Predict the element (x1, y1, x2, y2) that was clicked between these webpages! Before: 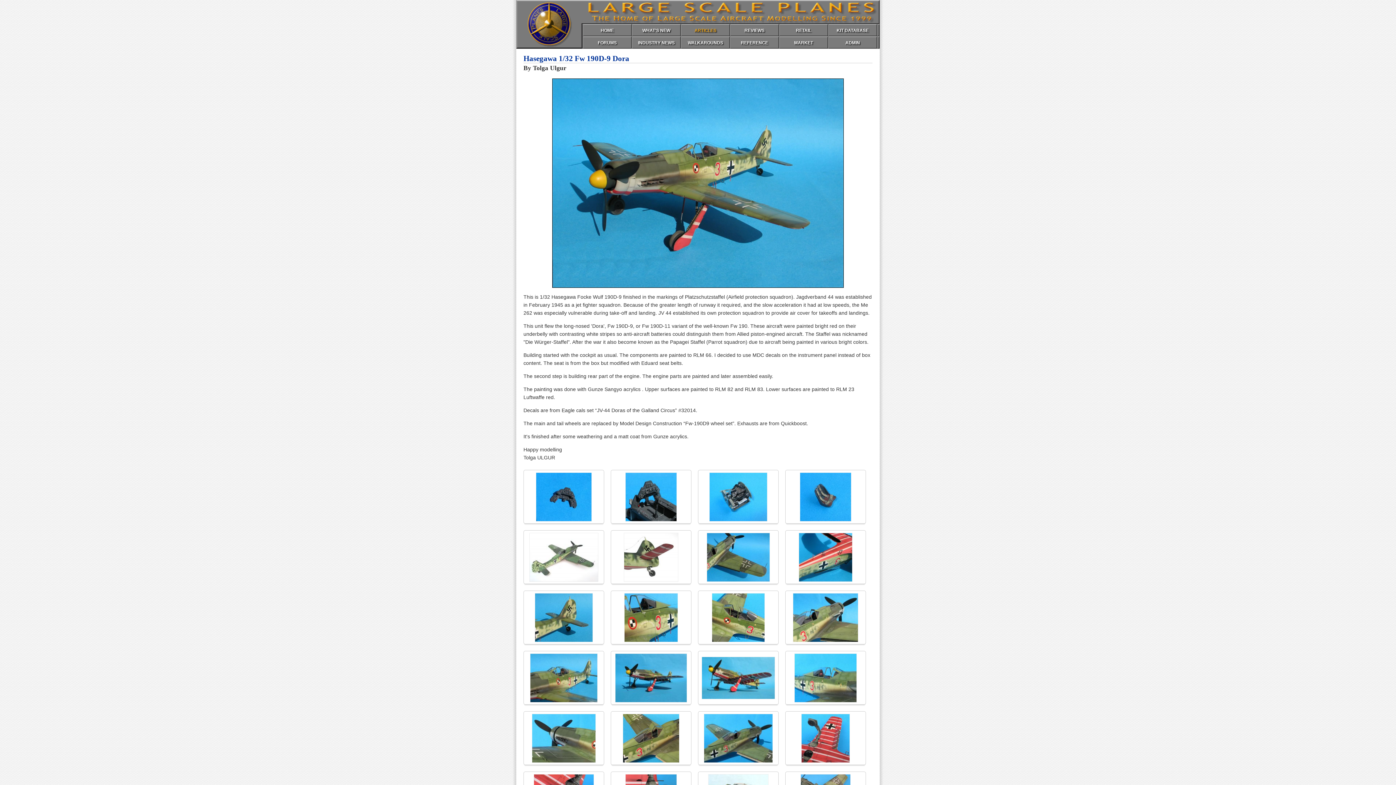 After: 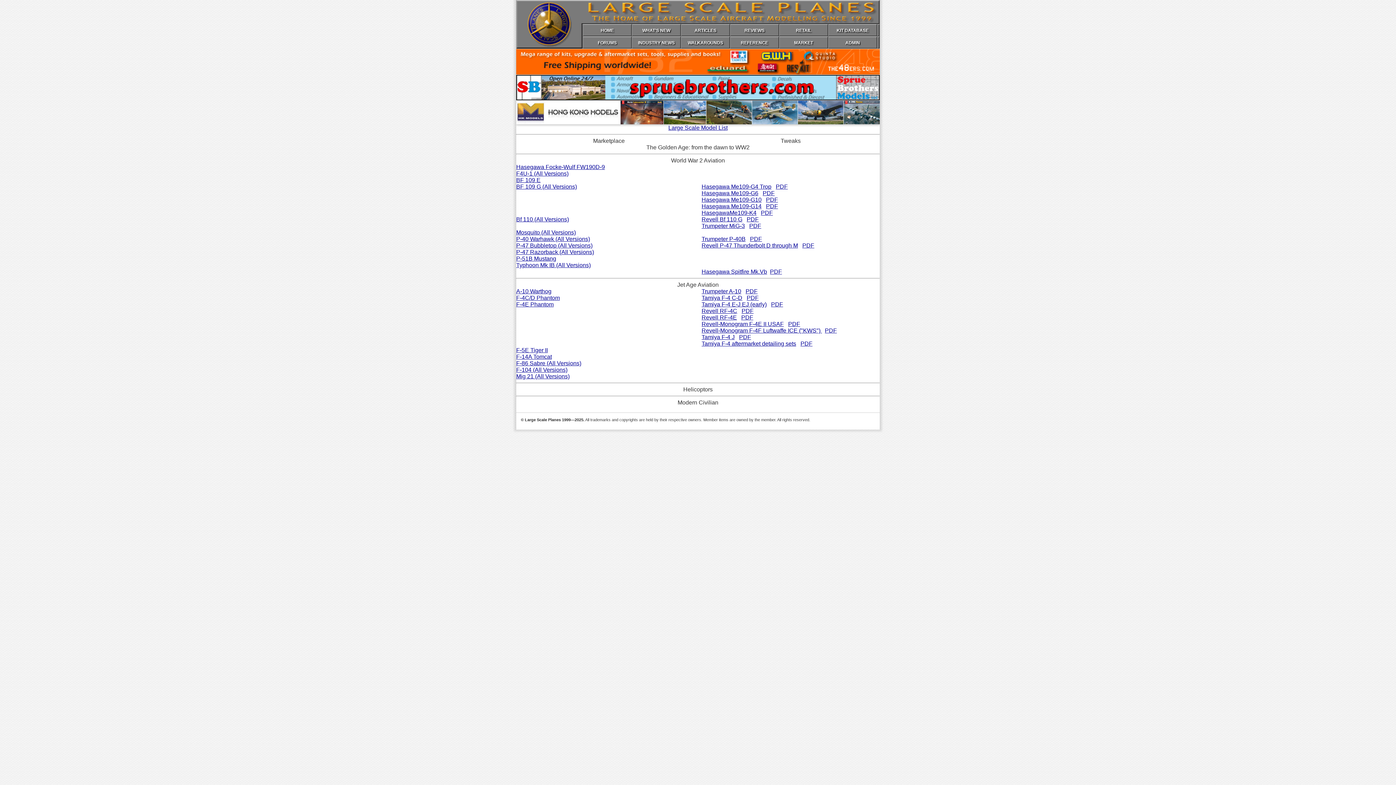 Action: bbox: (779, 36, 828, 48) label: MARKET